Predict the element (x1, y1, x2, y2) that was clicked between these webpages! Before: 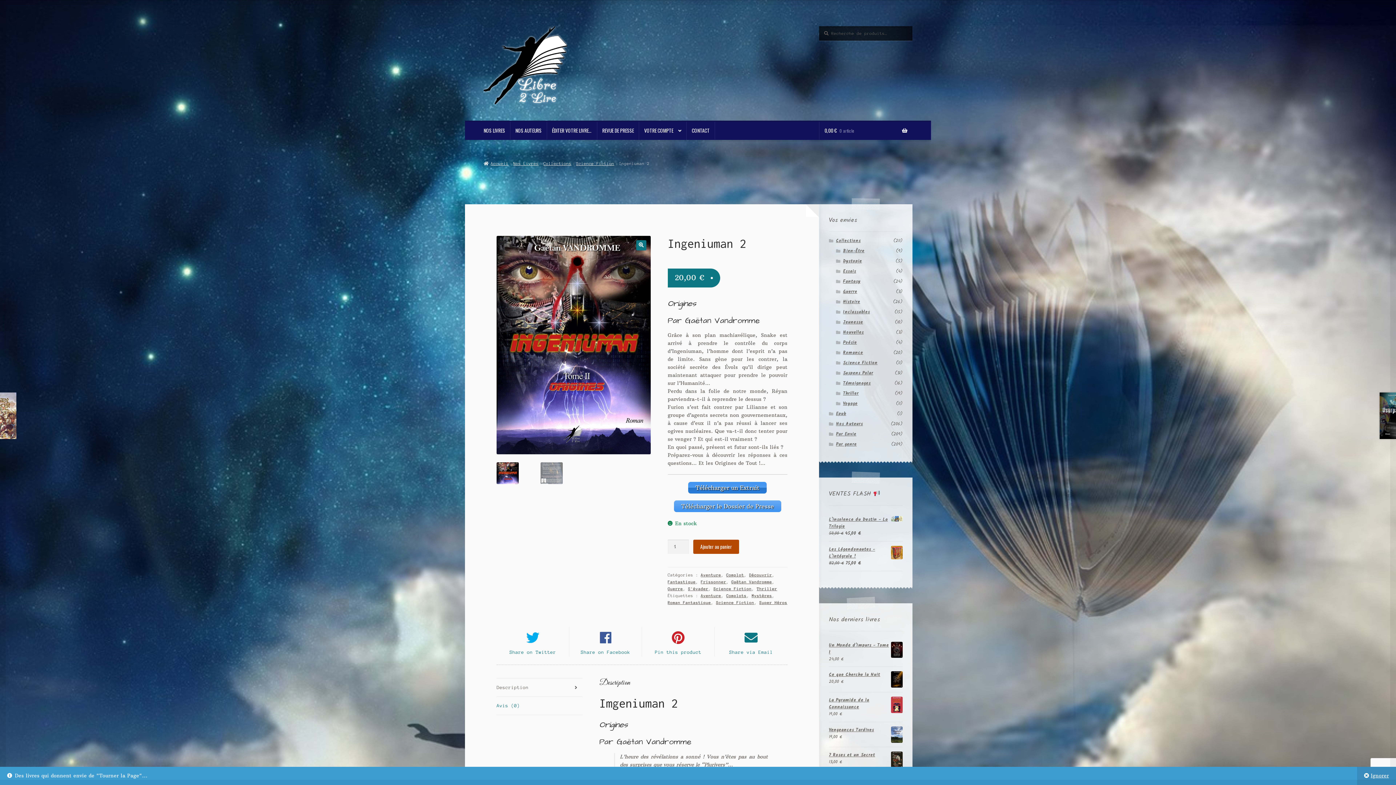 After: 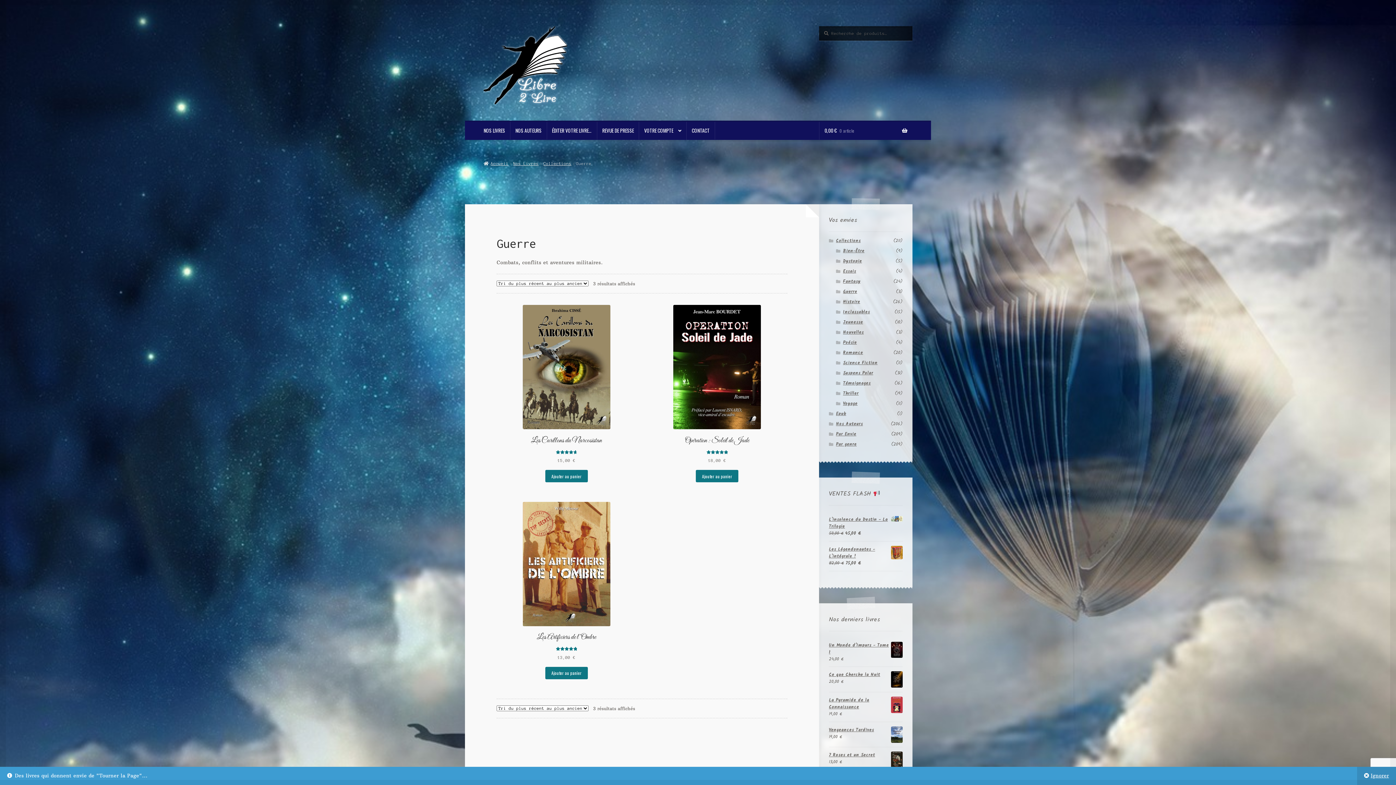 Action: label: Guerre bbox: (843, 288, 857, 295)